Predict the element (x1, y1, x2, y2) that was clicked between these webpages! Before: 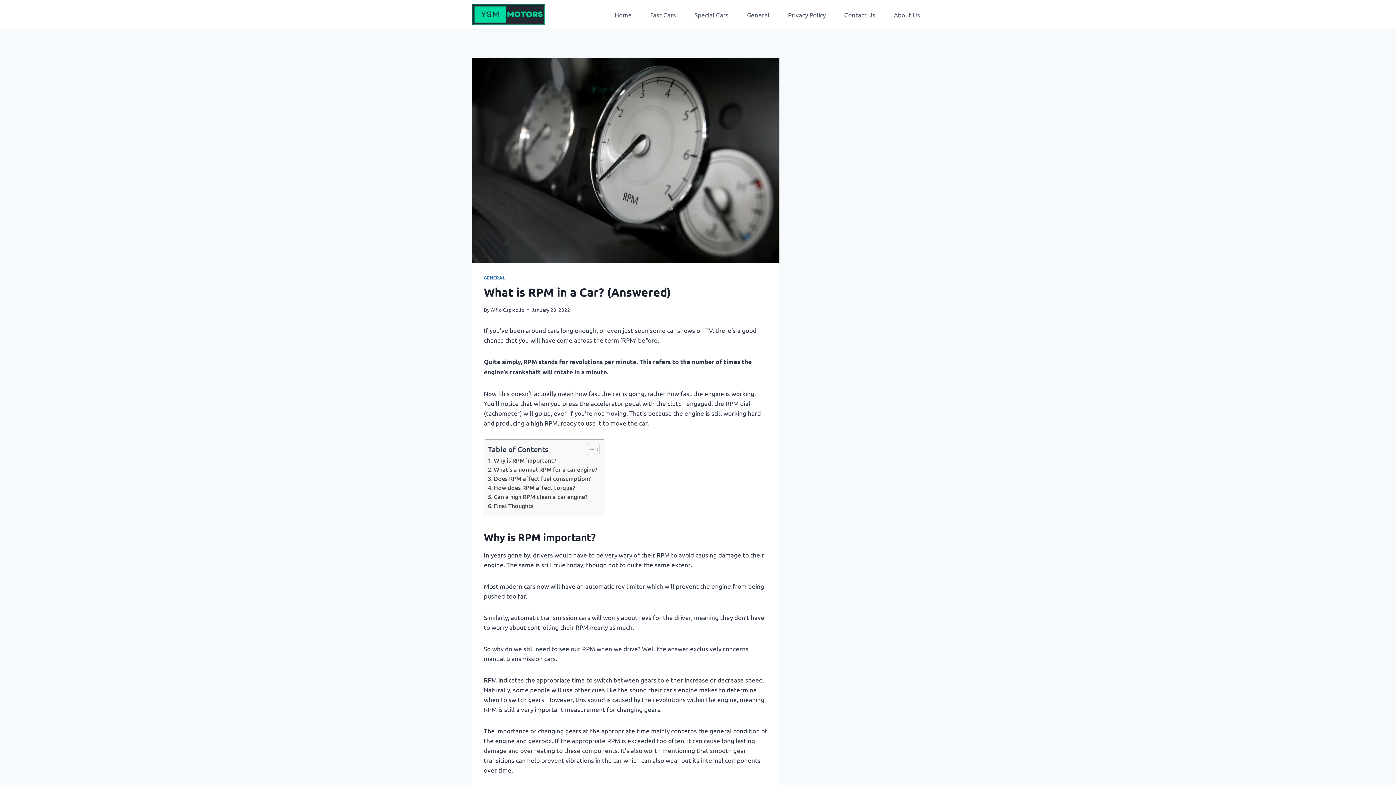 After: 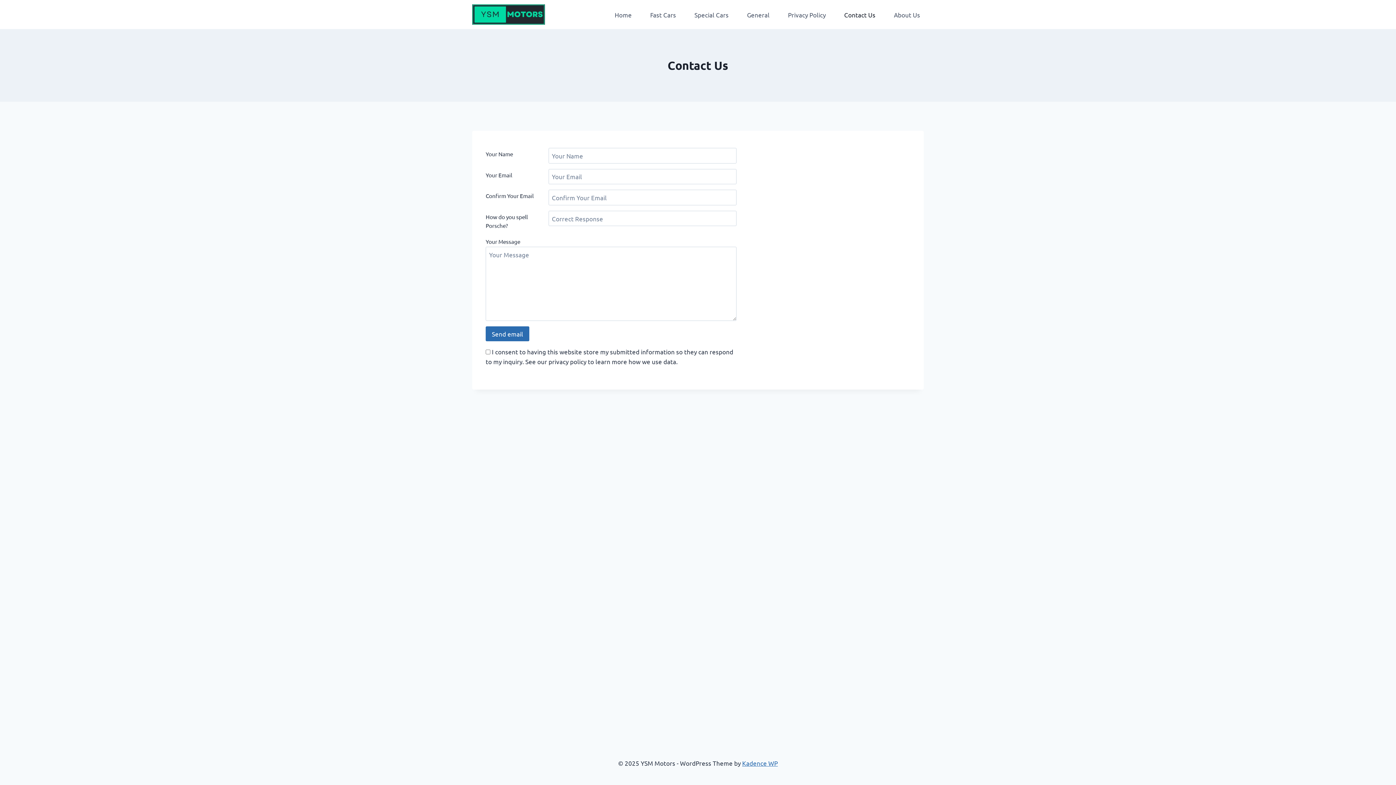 Action: bbox: (840, 5, 879, 23) label: Contact Us